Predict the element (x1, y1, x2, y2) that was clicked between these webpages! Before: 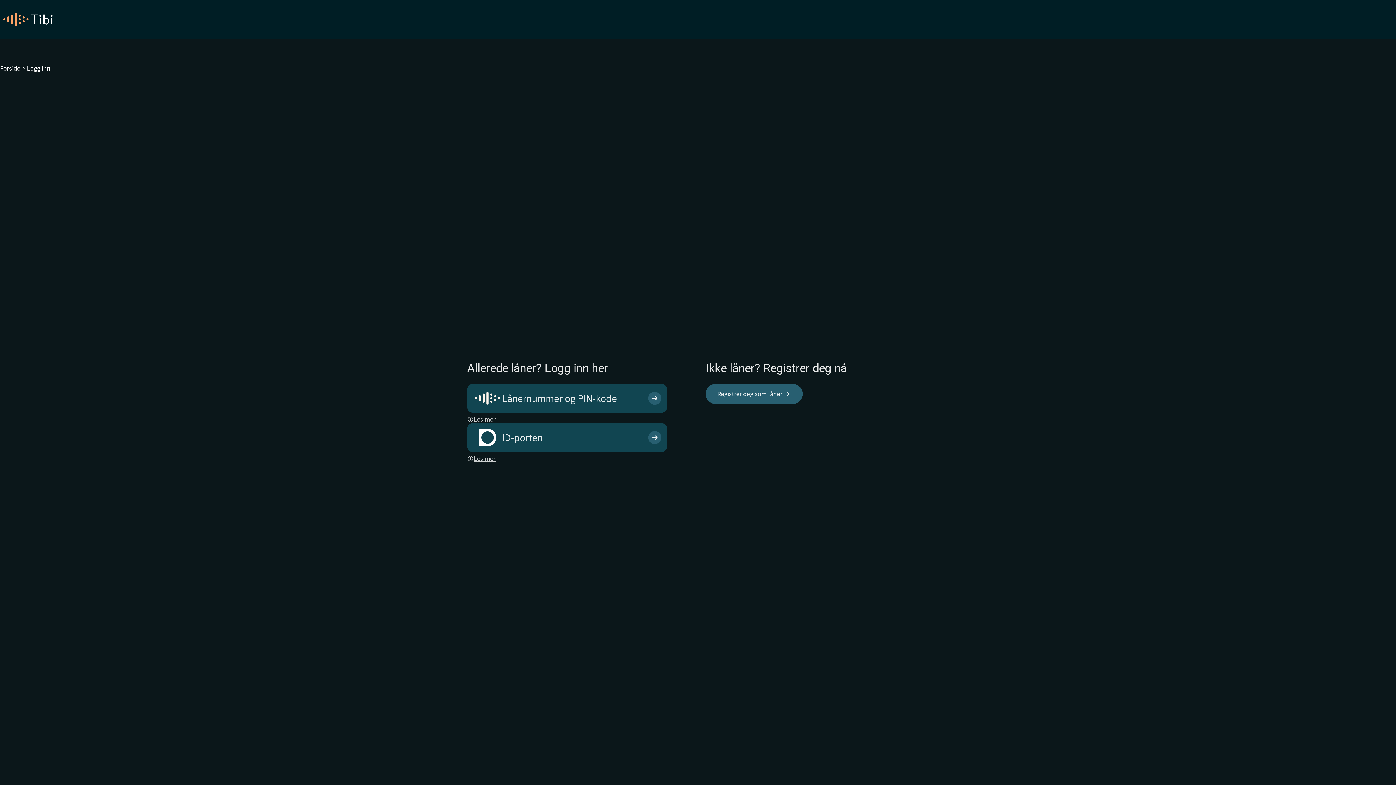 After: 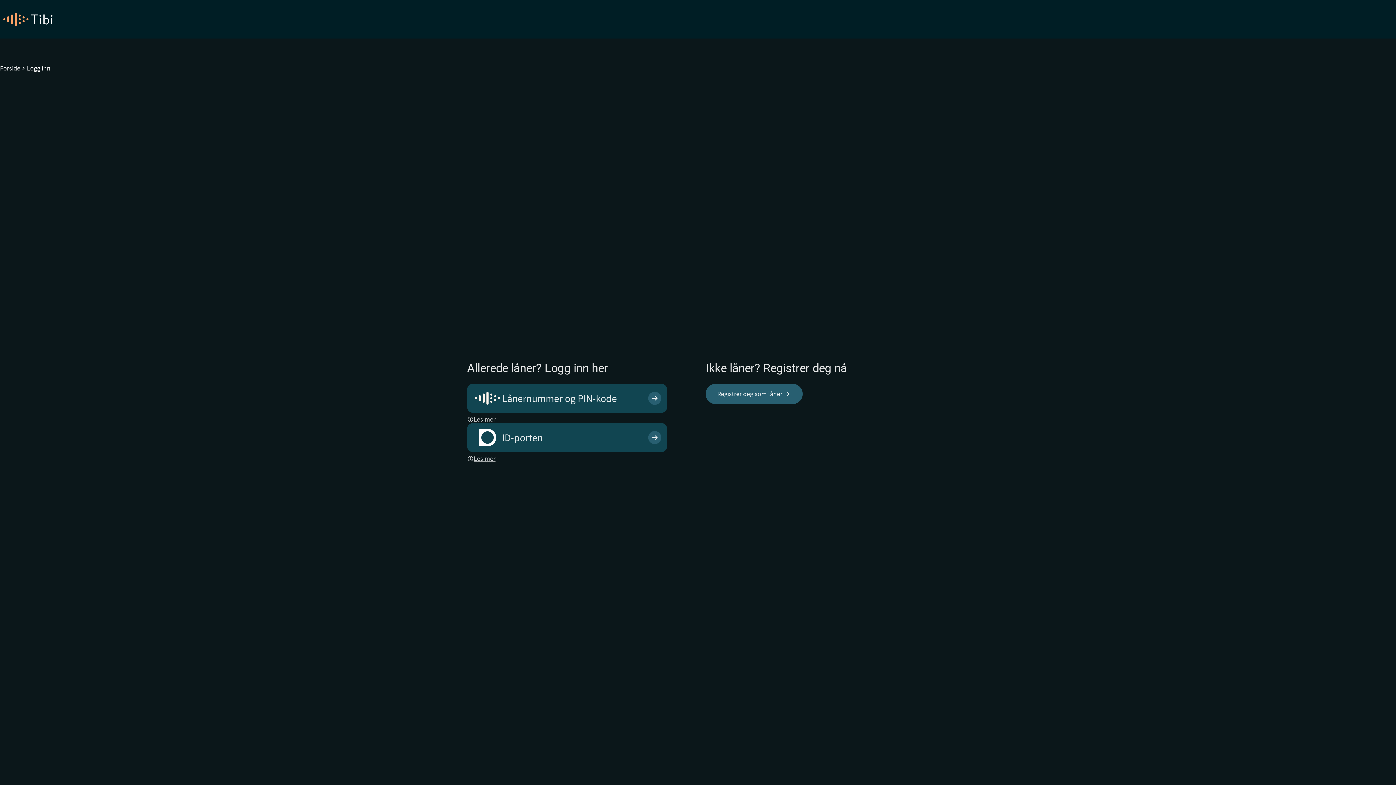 Action: label: info
Les mer
Denne linken åpnes i et nytt vindu bbox: (467, 455, 667, 462)